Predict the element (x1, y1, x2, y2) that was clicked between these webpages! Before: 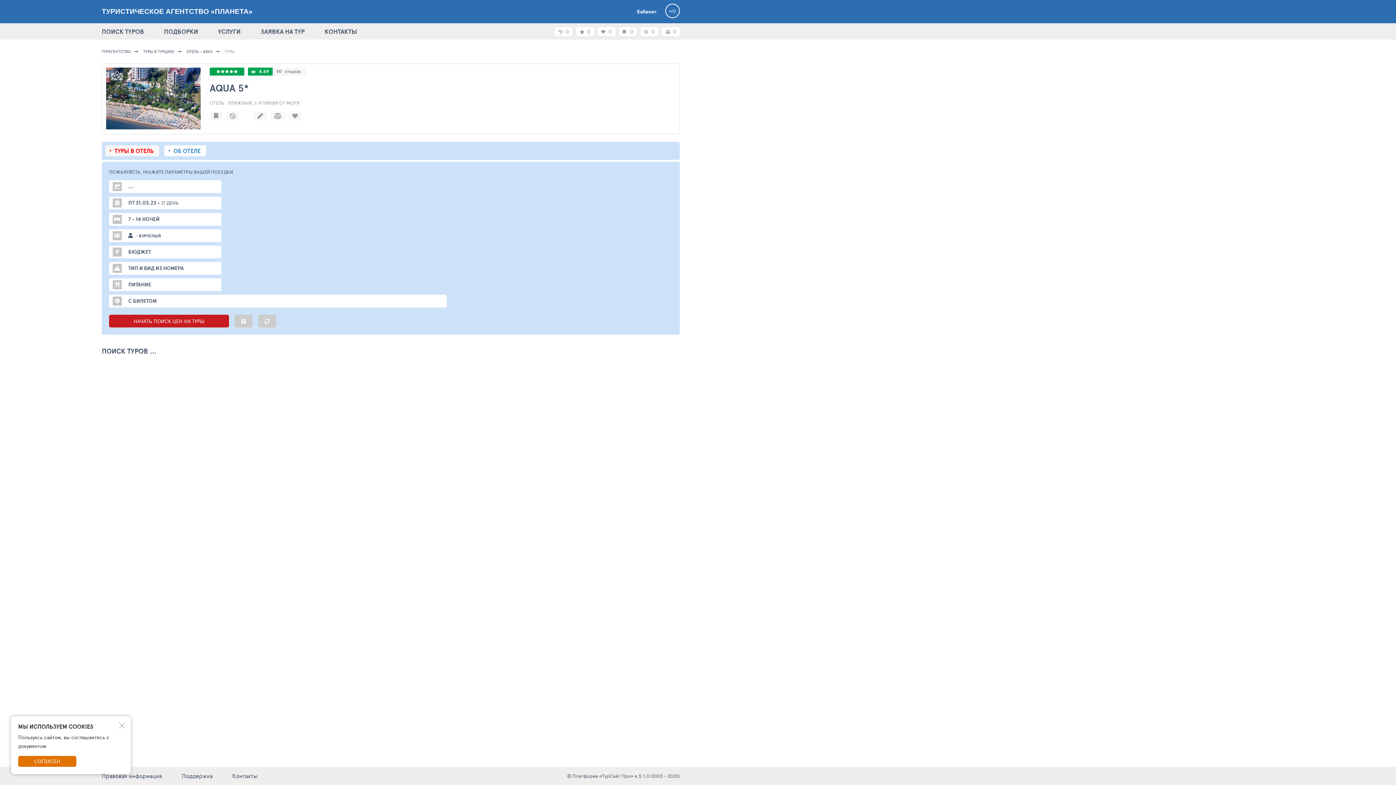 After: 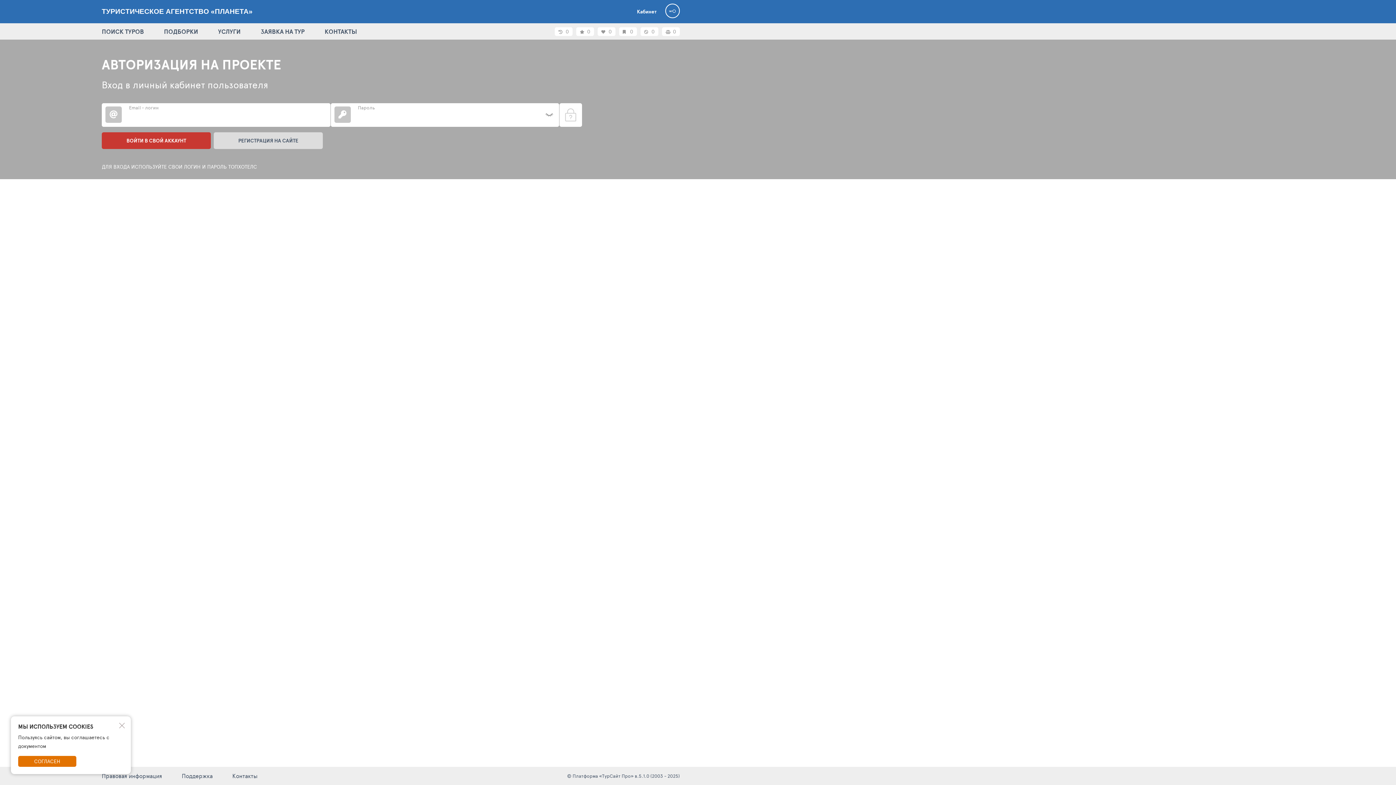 Action: bbox: (662, 0, 683, 21)